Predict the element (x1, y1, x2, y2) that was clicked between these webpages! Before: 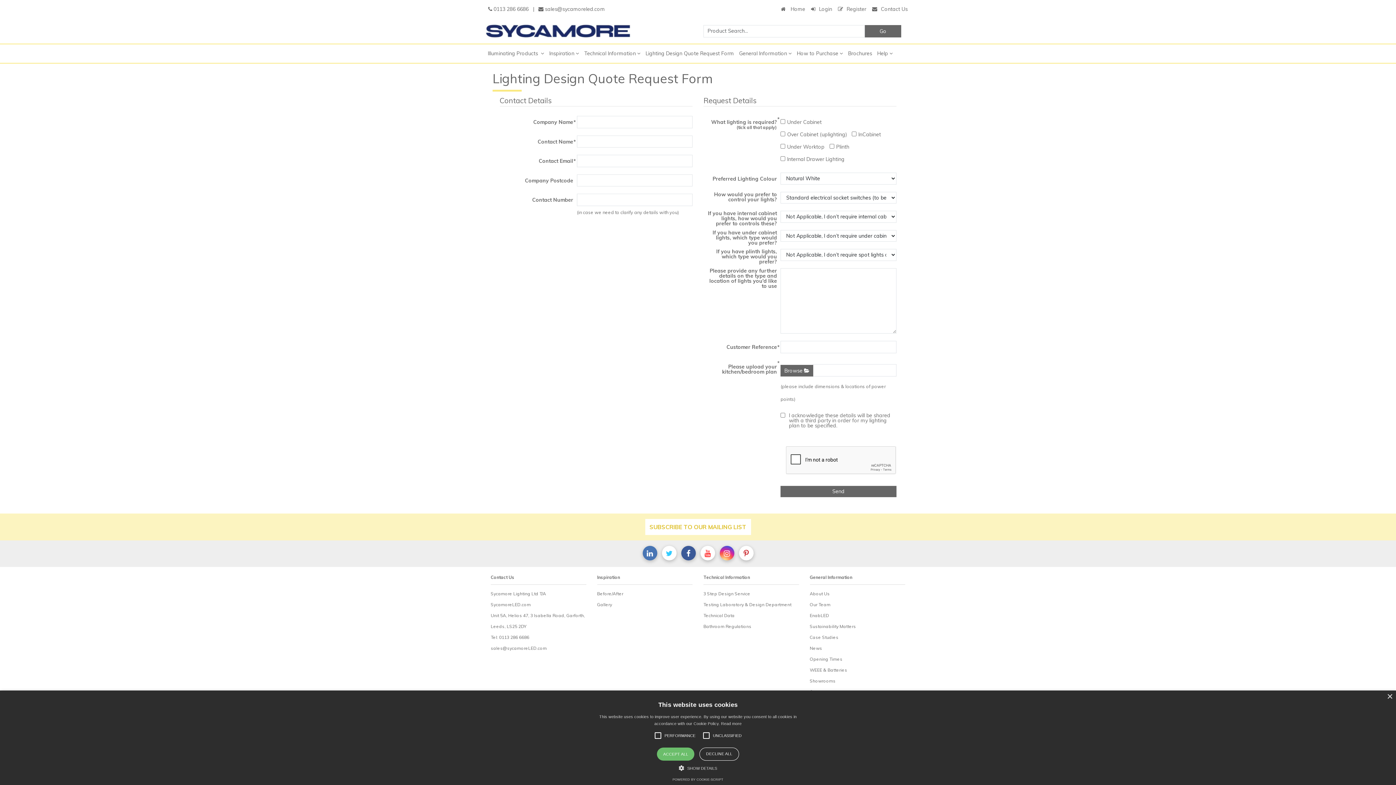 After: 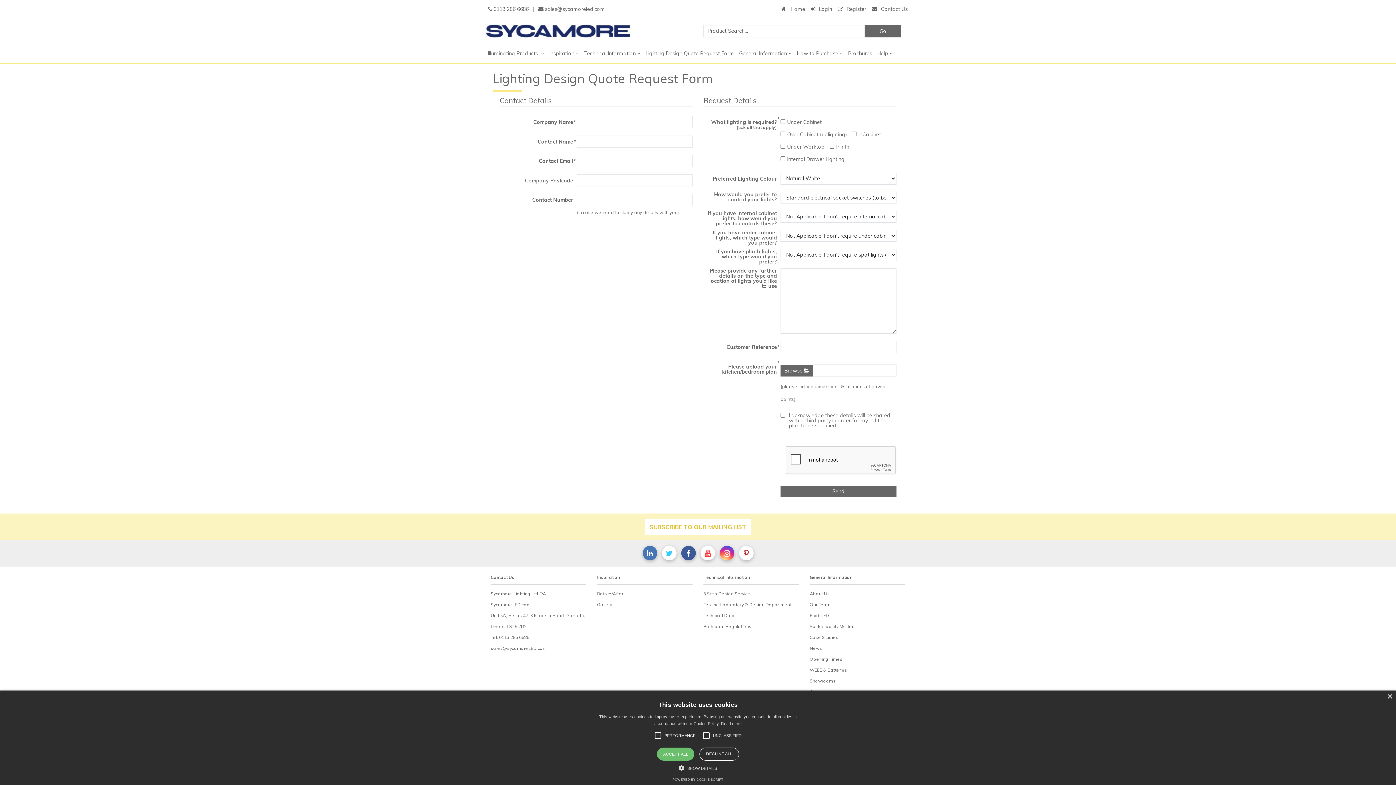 Action: label: Search bbox: (865, 24, 901, 37)